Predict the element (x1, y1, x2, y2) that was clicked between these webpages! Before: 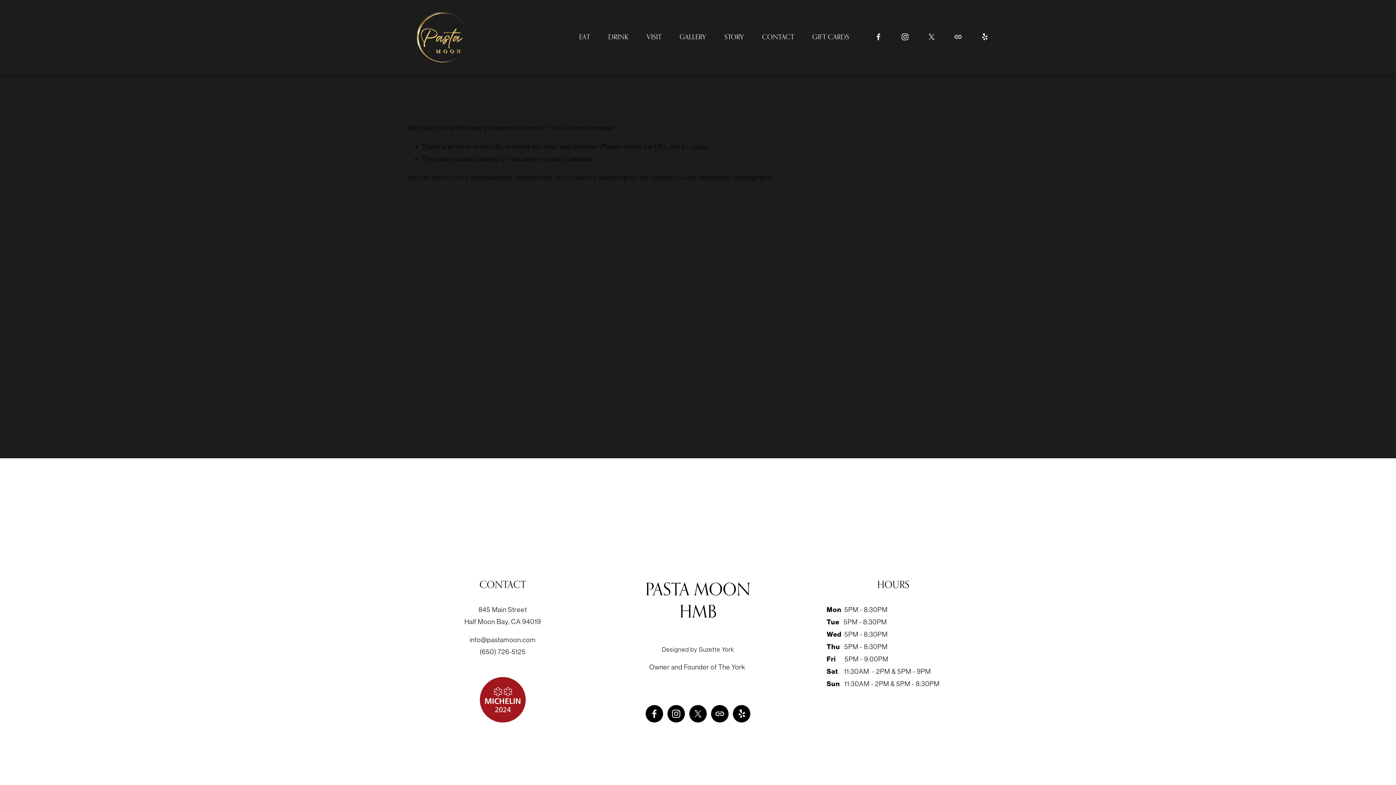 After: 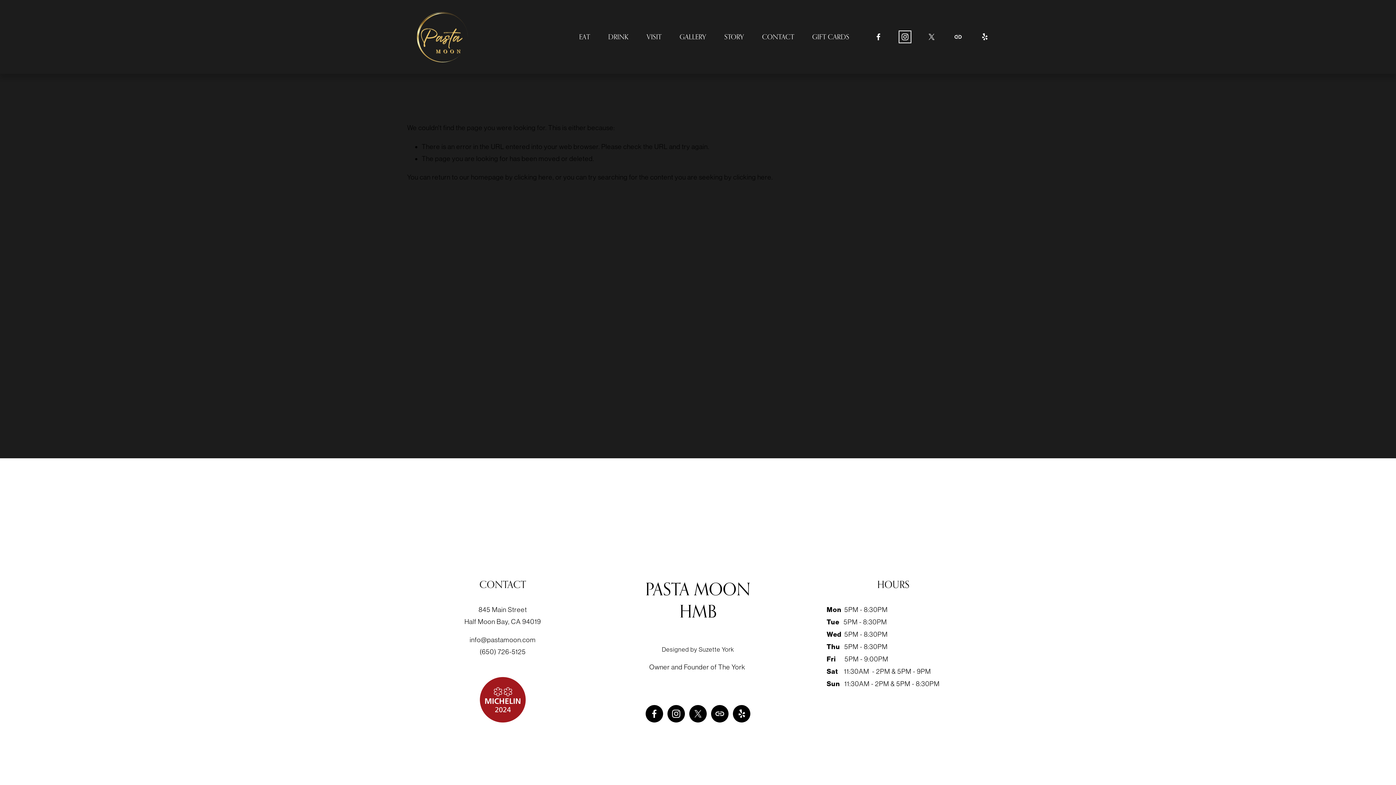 Action: label: Instagram bbox: (901, 32, 909, 41)